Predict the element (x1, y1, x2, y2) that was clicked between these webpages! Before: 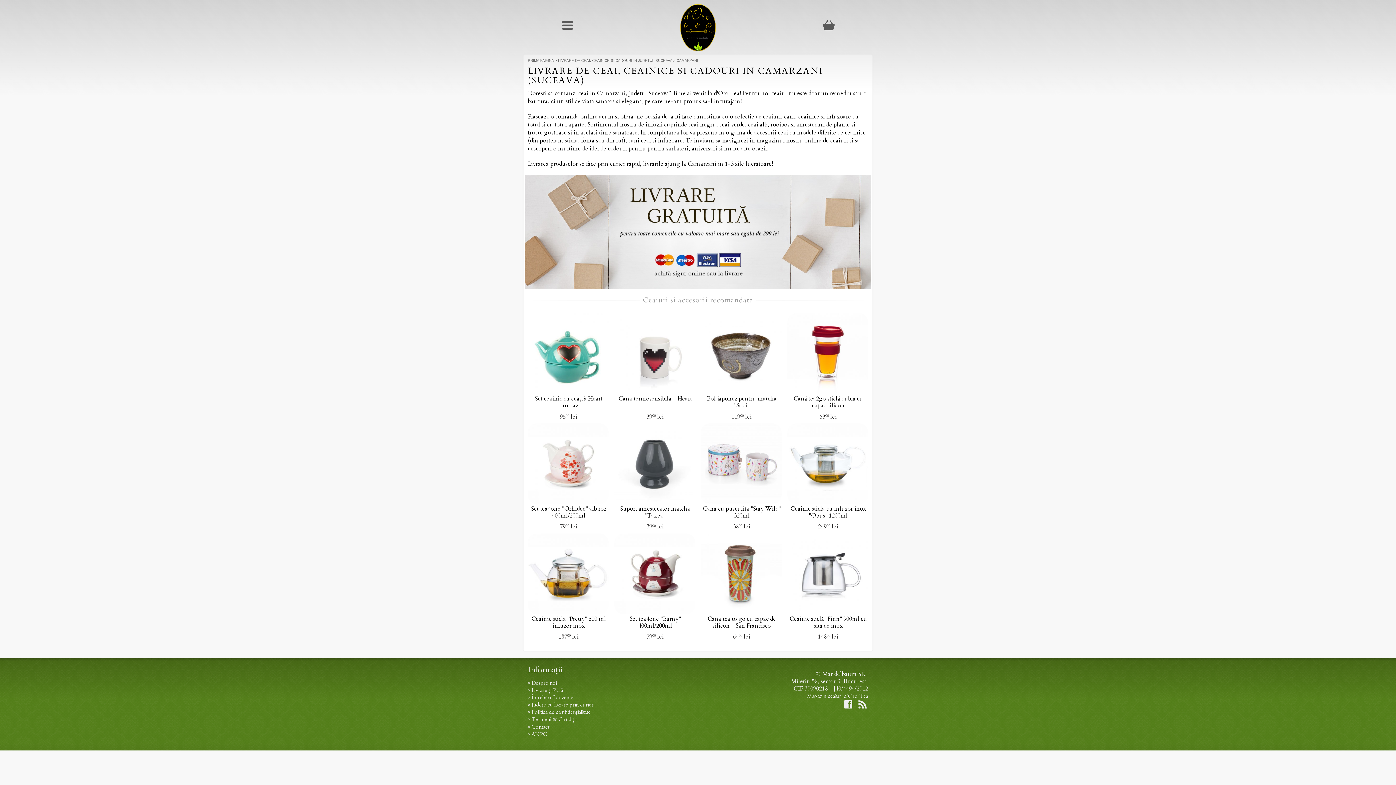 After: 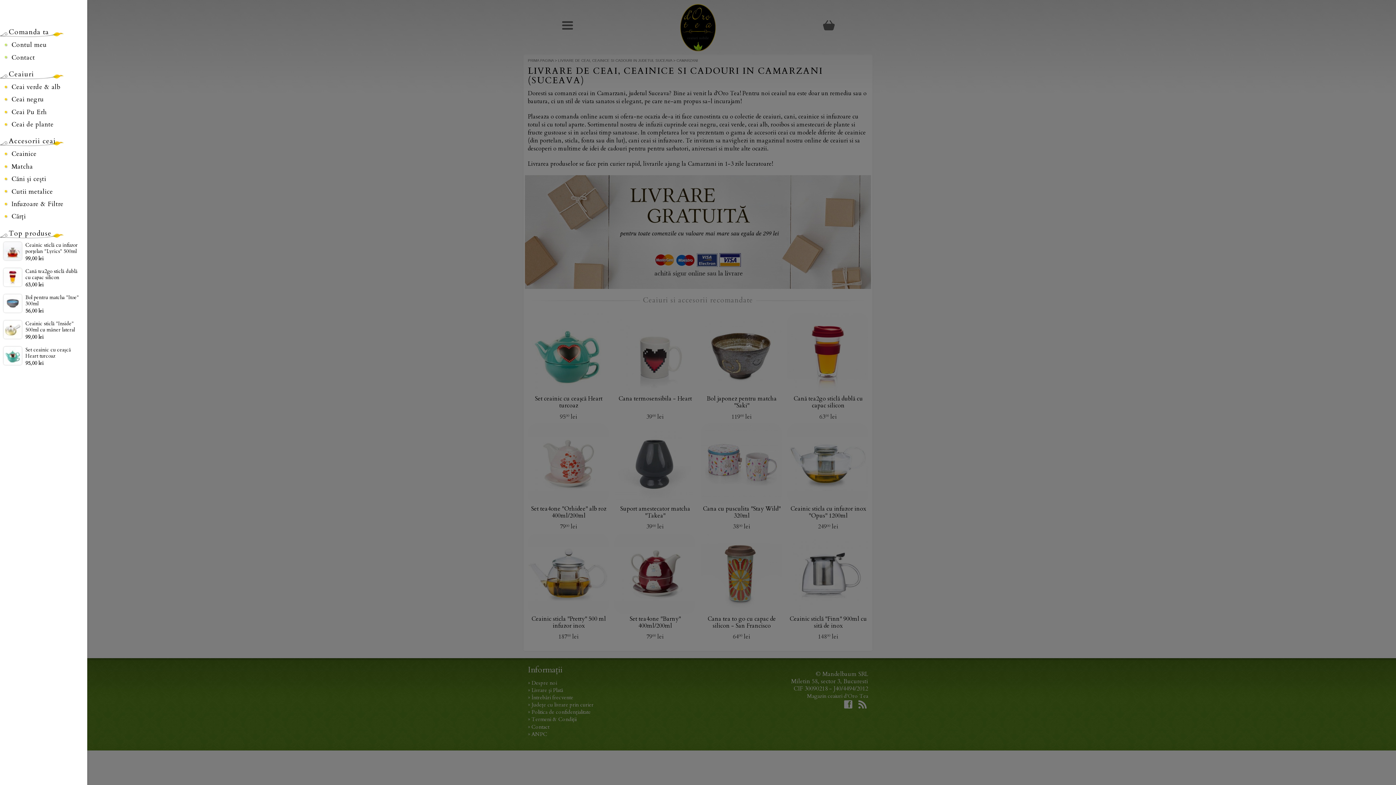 Action: bbox: (559, 0, 575, 55)